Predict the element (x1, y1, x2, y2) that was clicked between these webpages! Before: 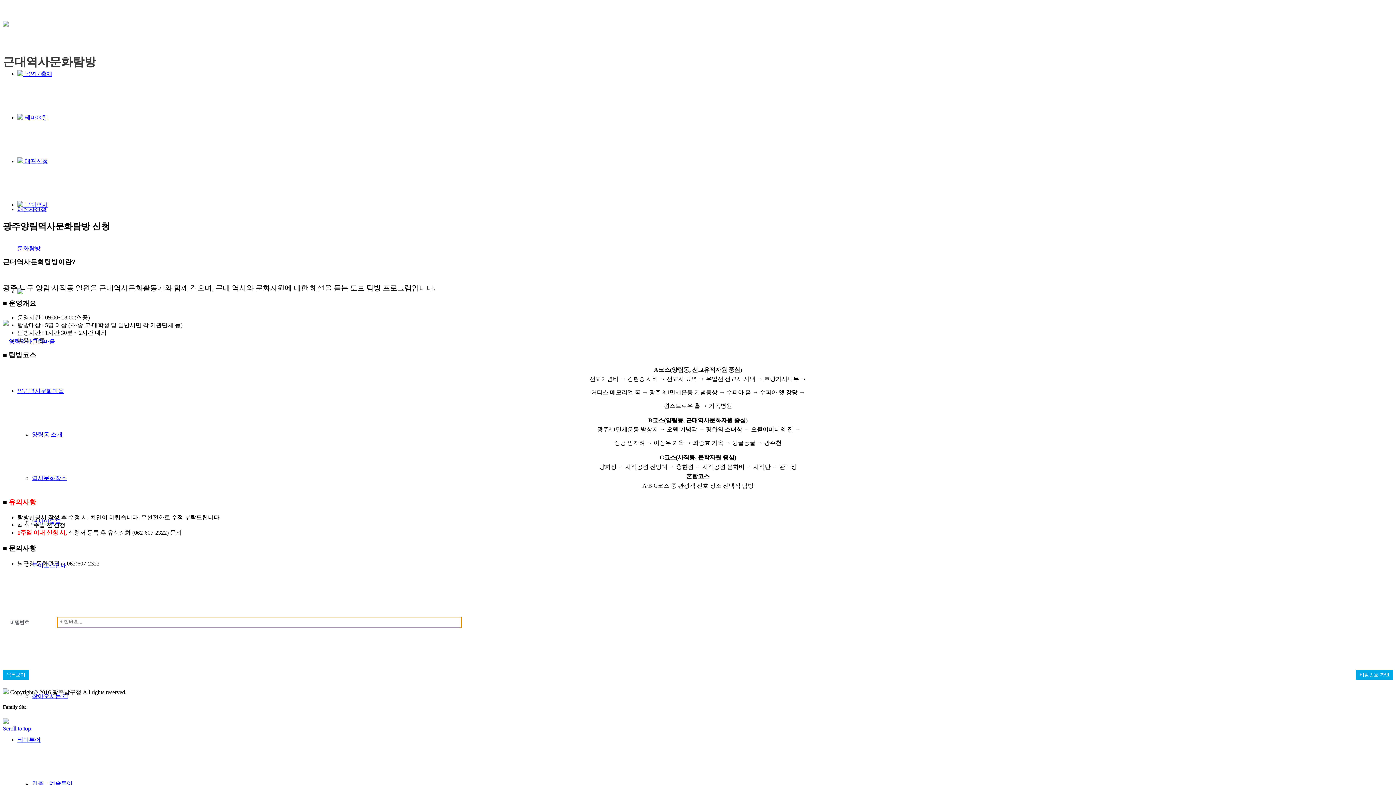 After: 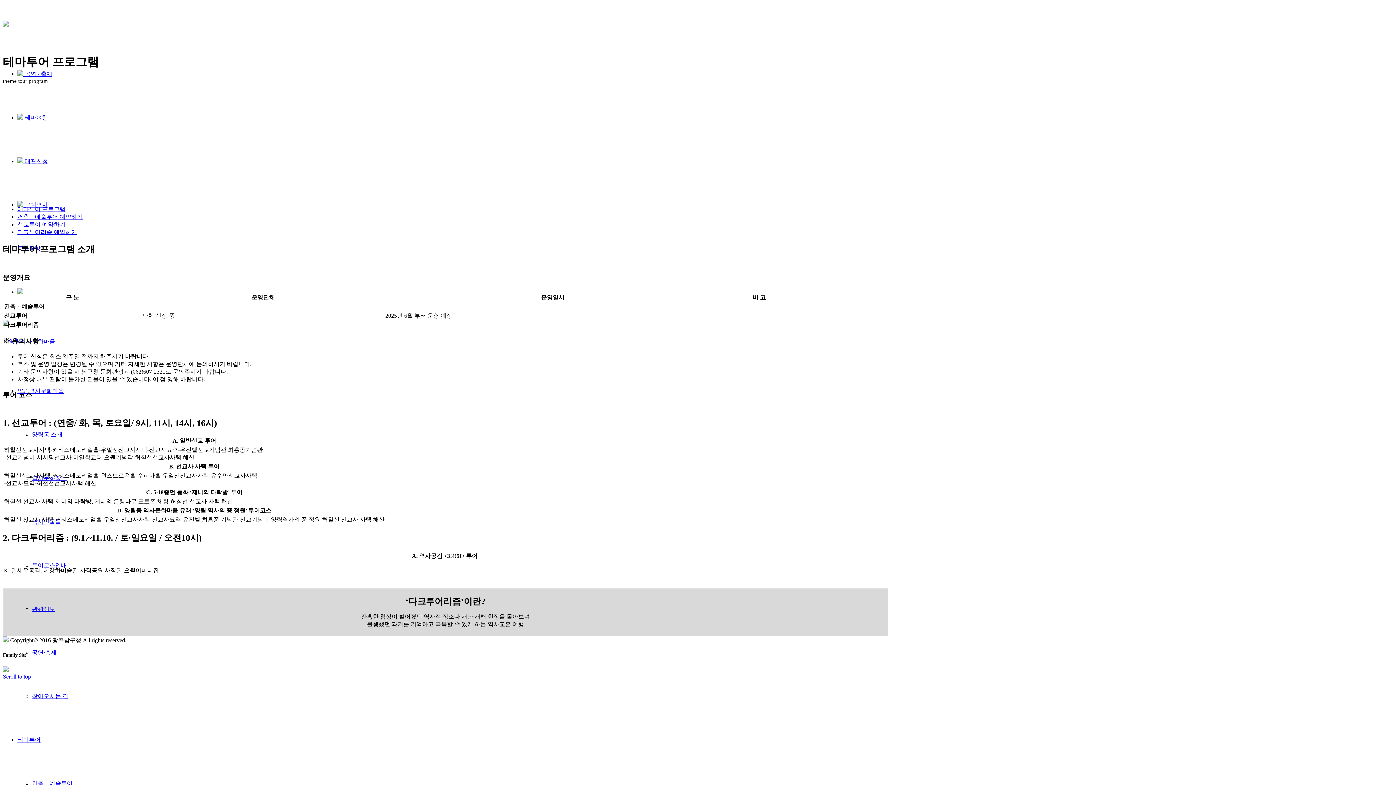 Action: label:  테마여행 bbox: (17, 114, 48, 120)